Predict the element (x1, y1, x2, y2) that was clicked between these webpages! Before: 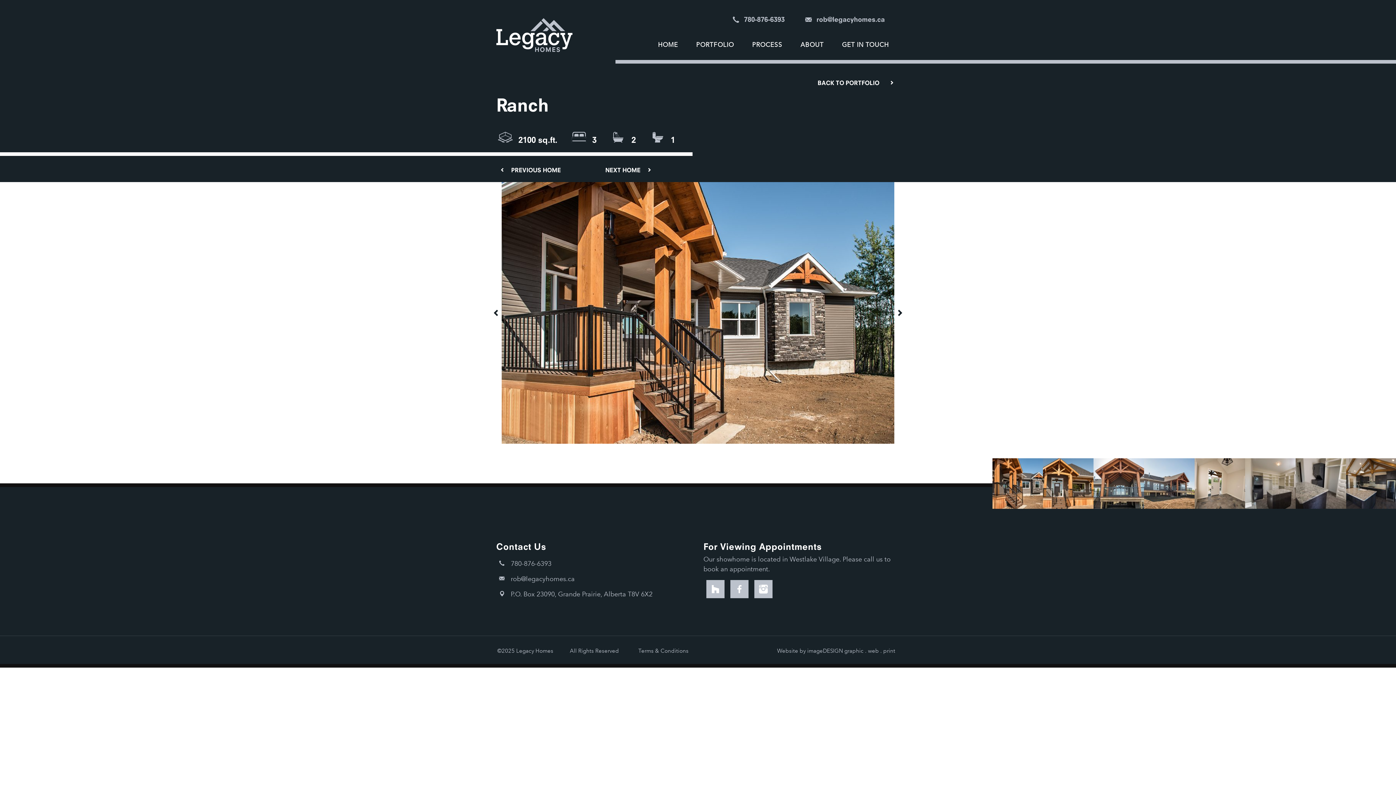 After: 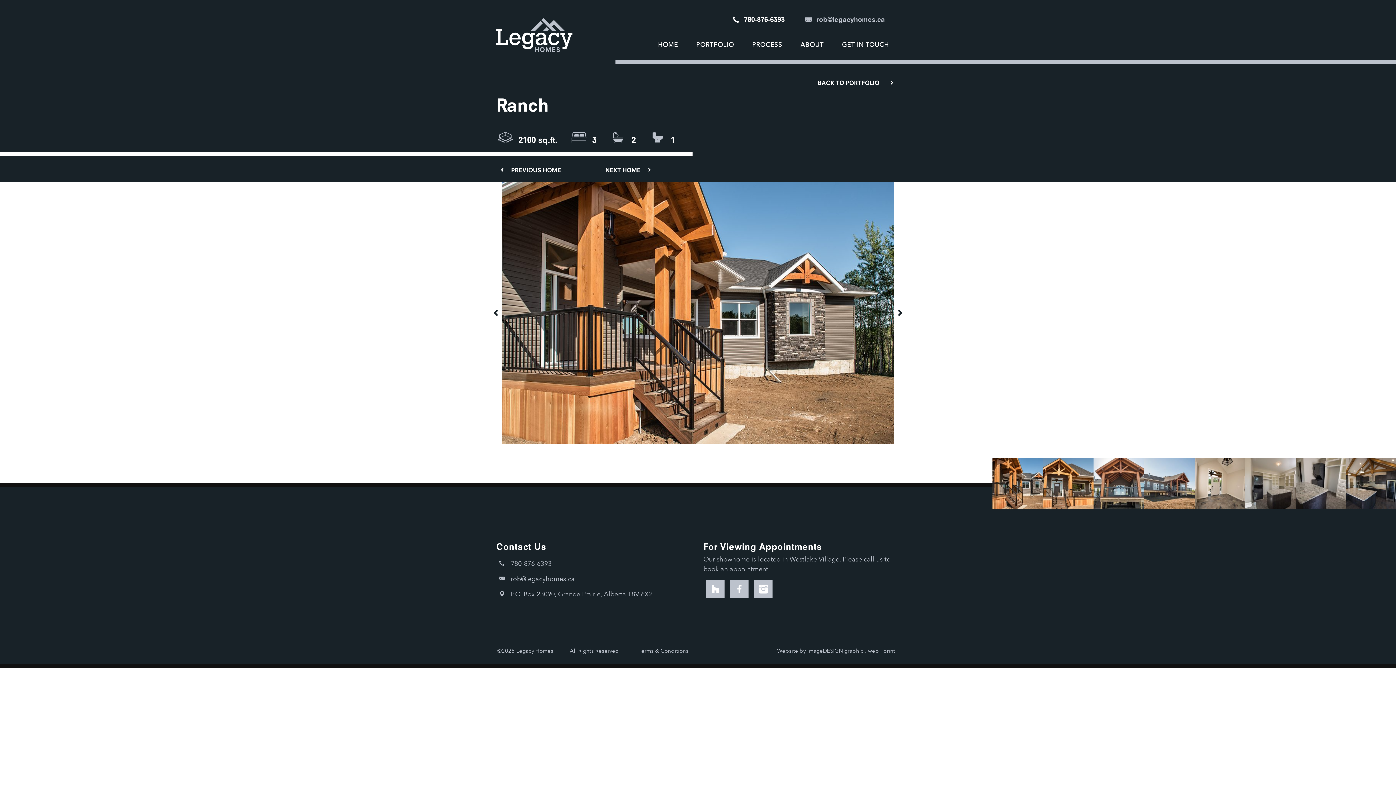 Action: bbox: (730, 15, 784, 23) label:  780-876-6393